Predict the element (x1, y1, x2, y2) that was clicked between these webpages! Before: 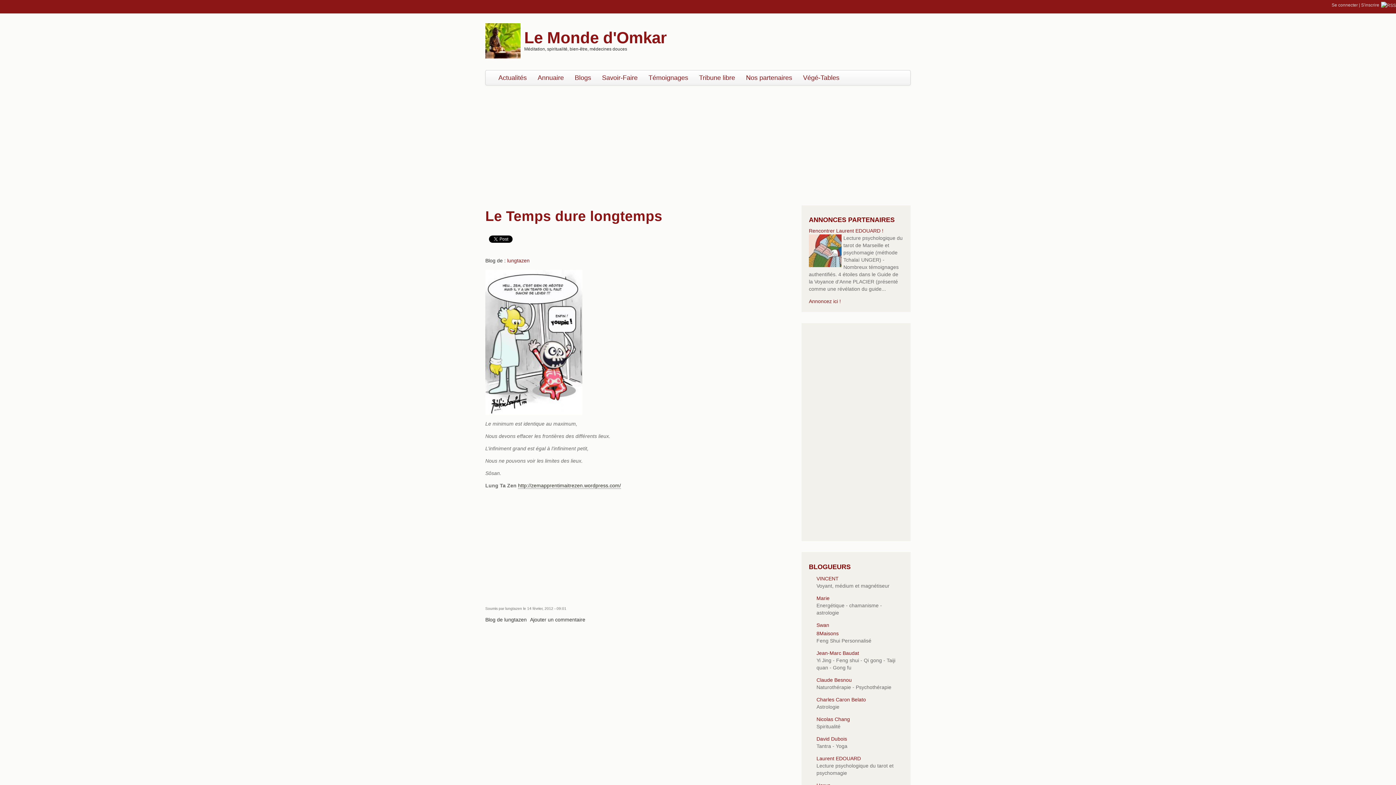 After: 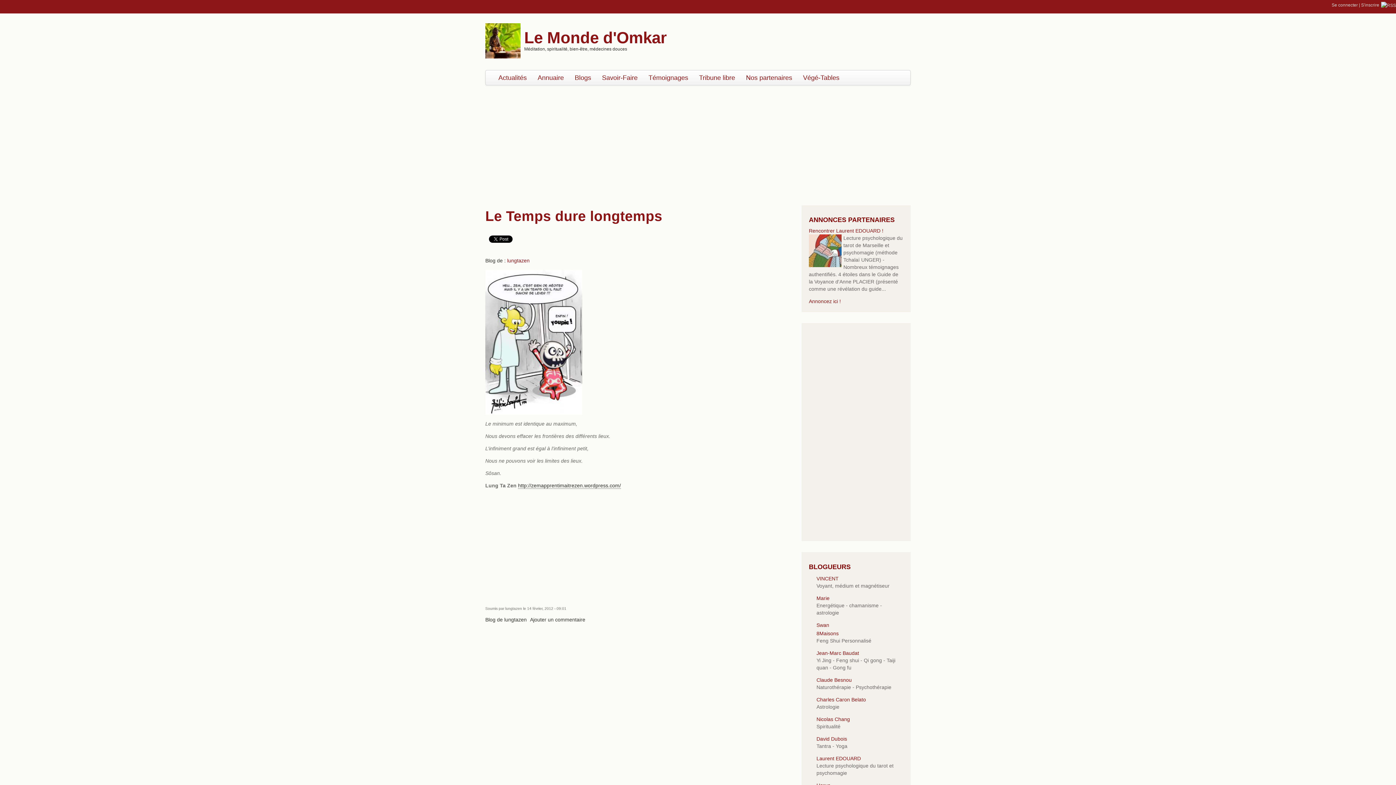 Action: bbox: (485, 339, 582, 344)